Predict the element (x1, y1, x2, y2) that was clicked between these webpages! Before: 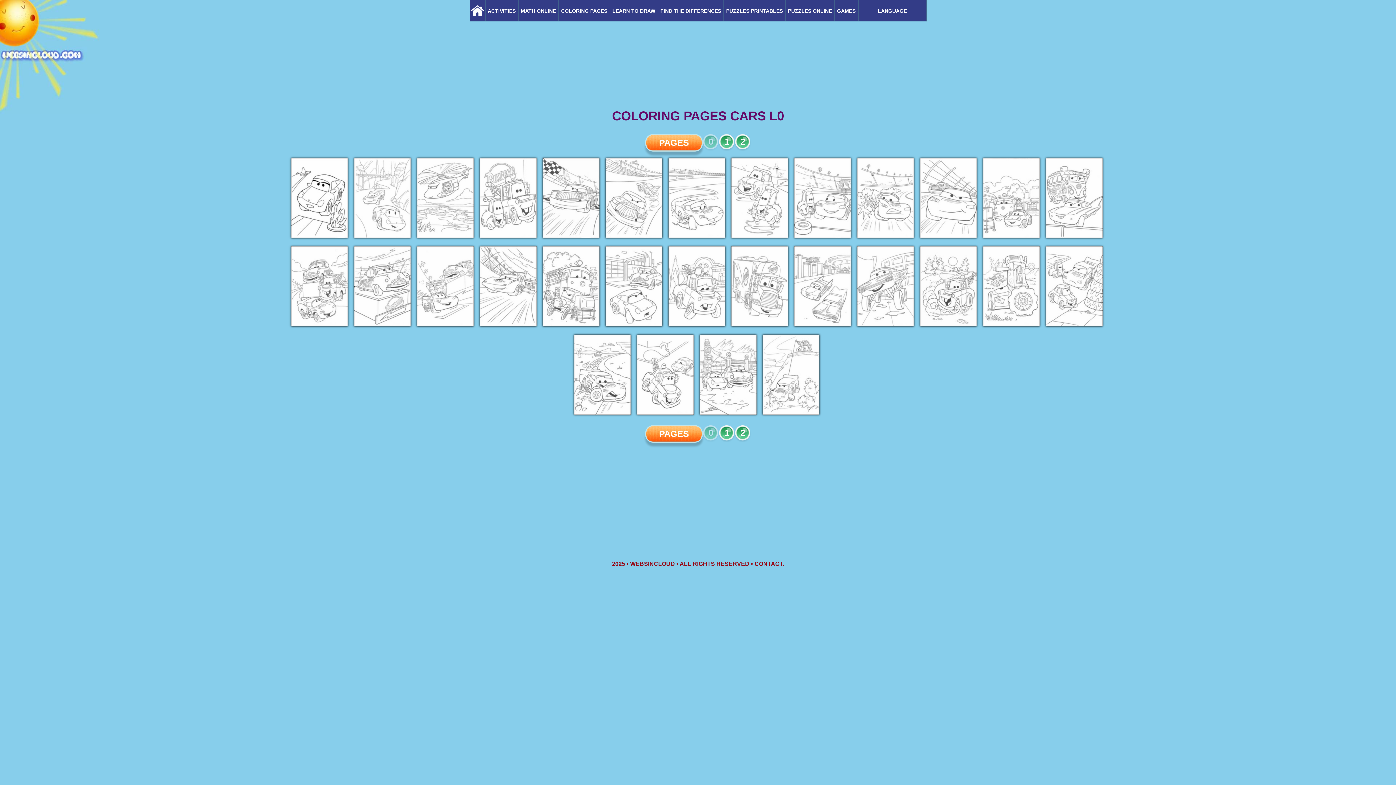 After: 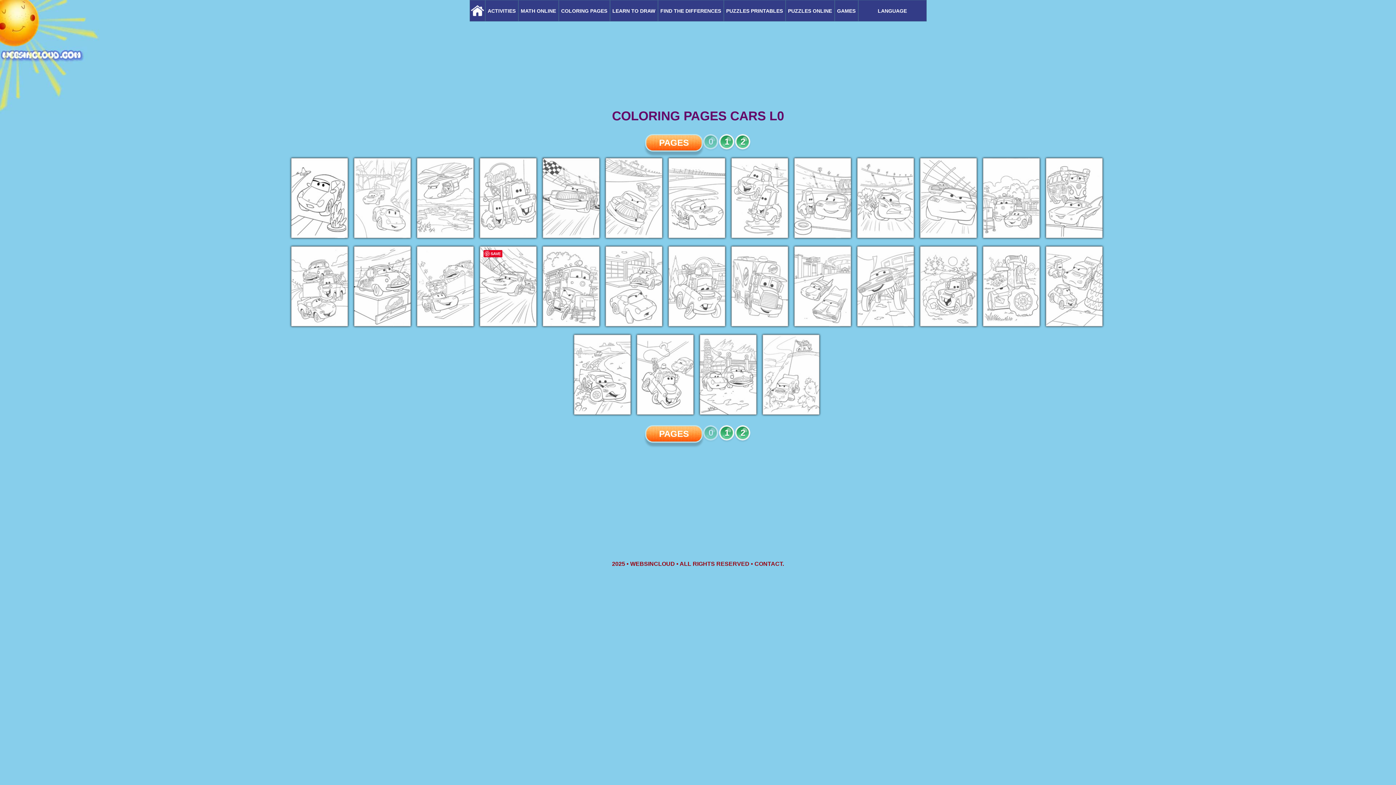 Action: bbox: (478, 323, 538, 329)